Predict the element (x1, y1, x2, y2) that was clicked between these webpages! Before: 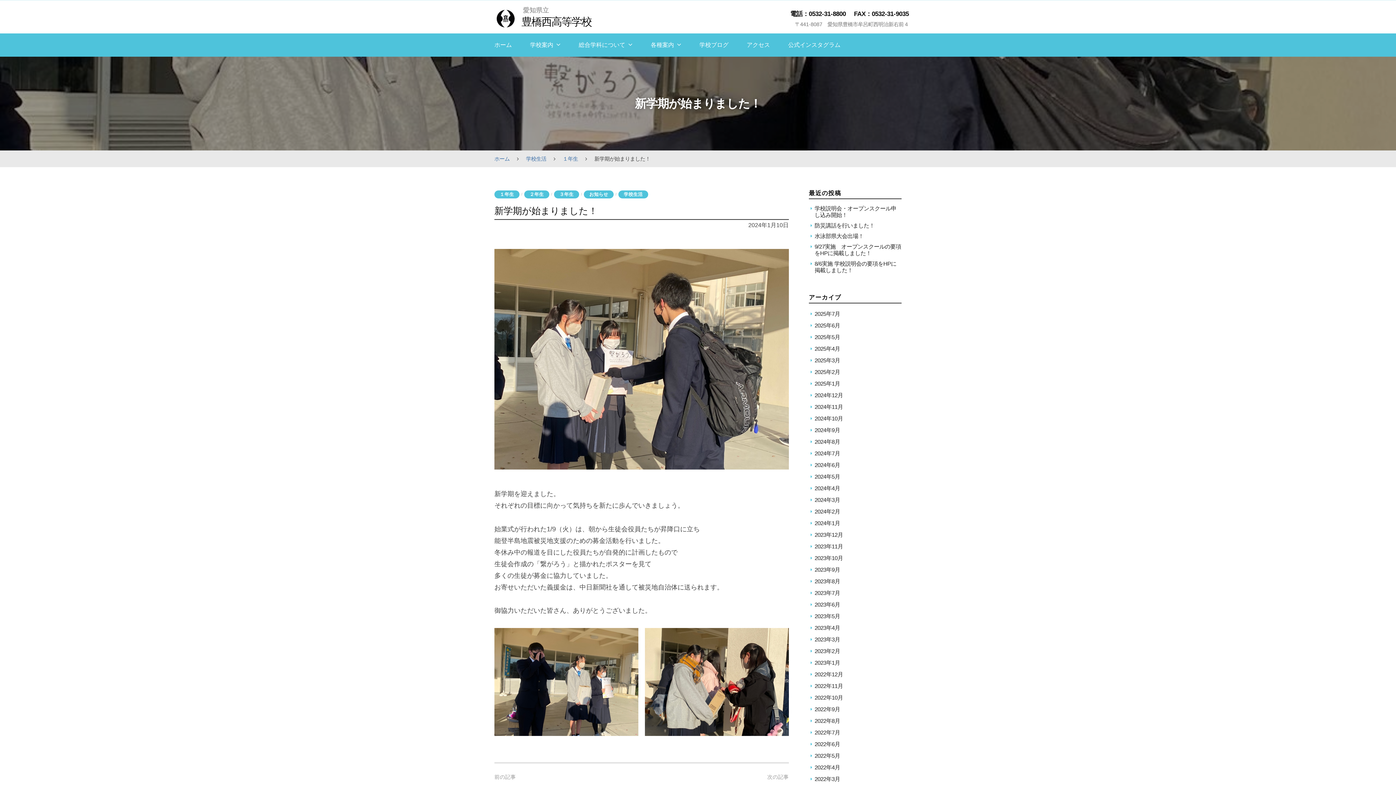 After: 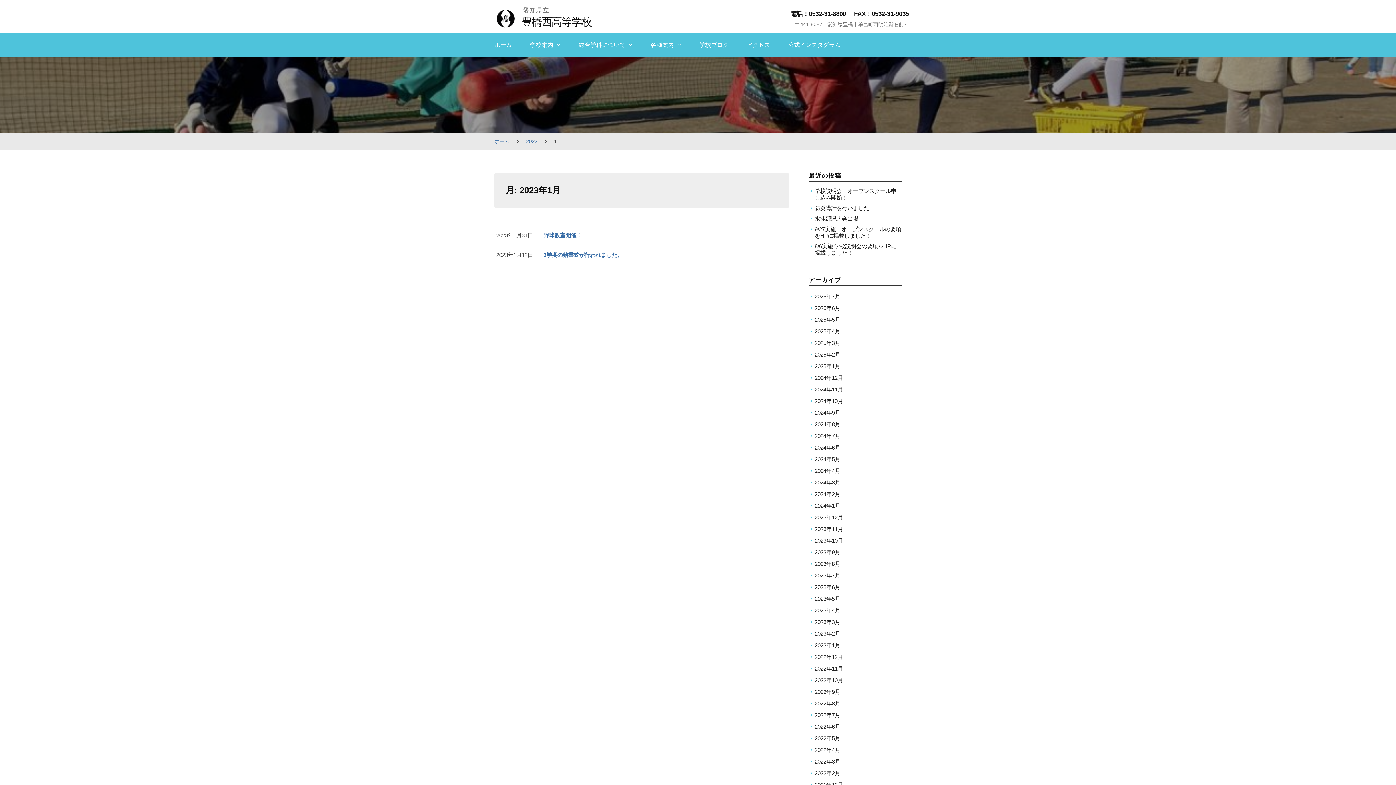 Action: bbox: (809, 658, 840, 668) label: 2023年1月